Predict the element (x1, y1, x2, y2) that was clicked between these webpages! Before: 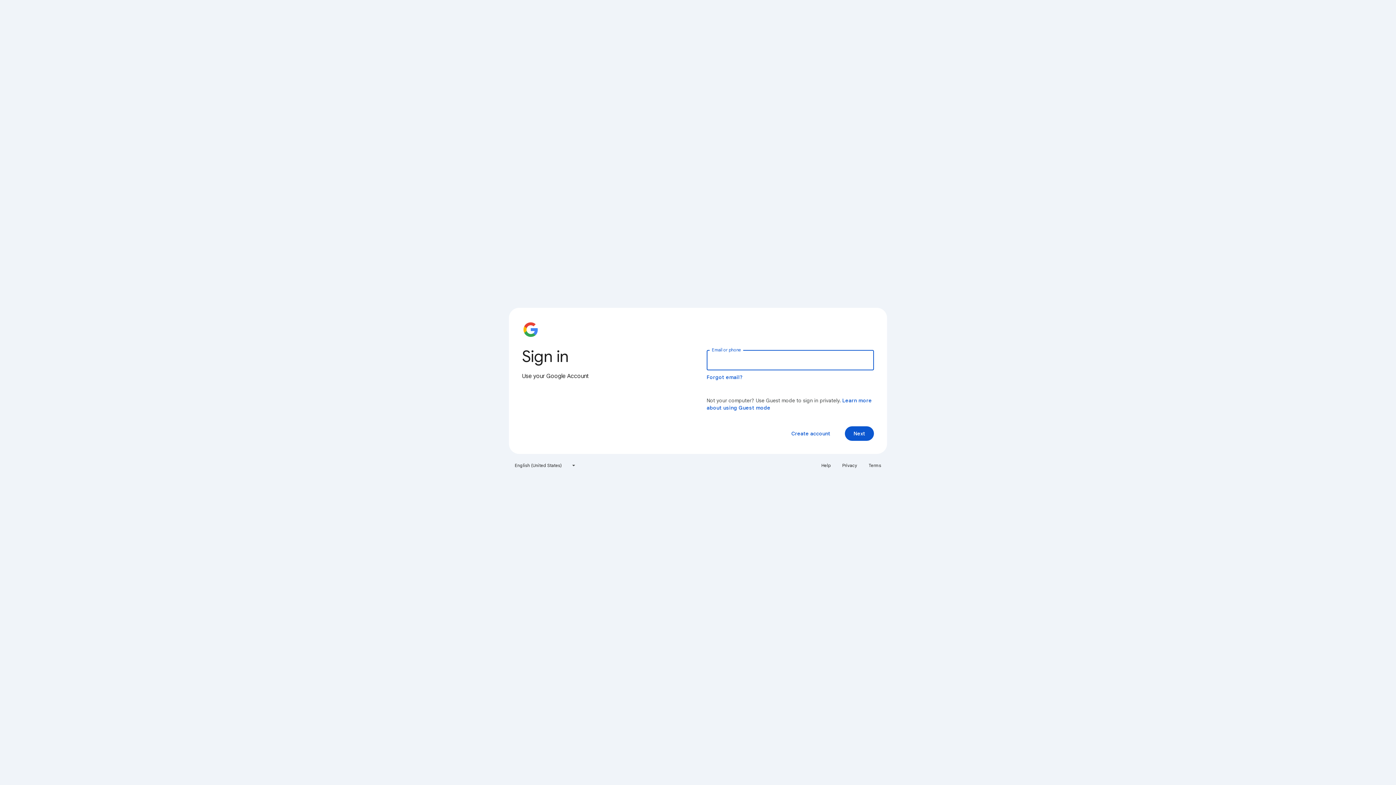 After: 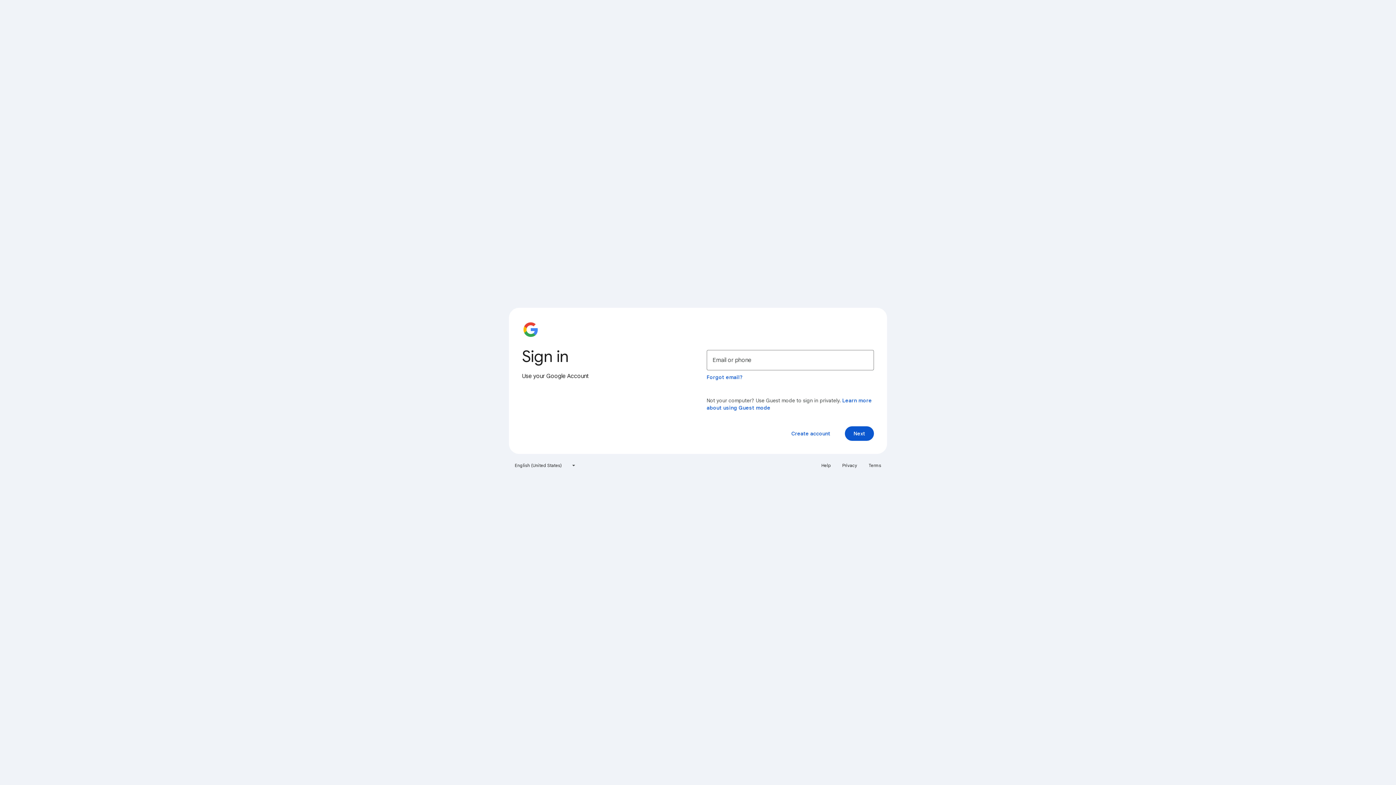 Action: bbox: (838, 460, 861, 471) label: Privacy